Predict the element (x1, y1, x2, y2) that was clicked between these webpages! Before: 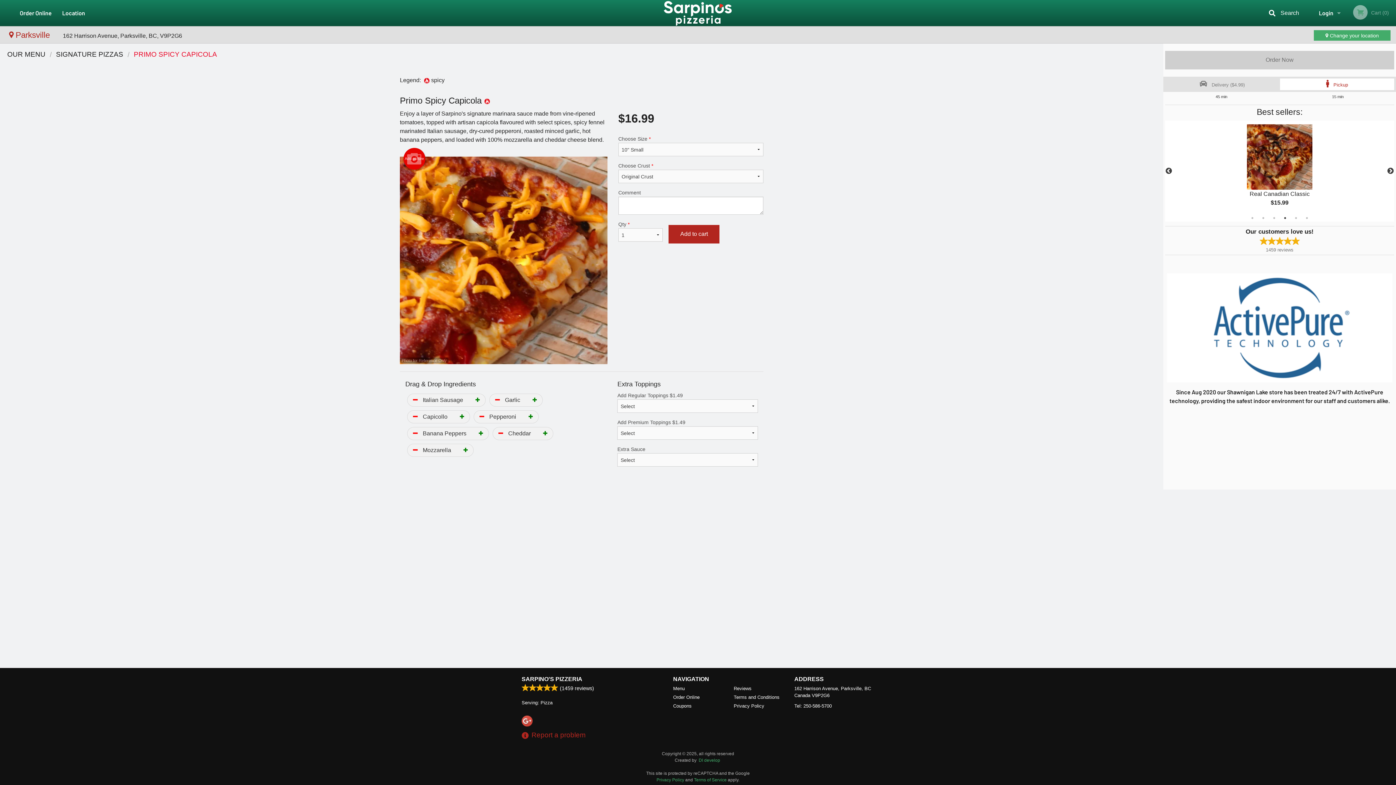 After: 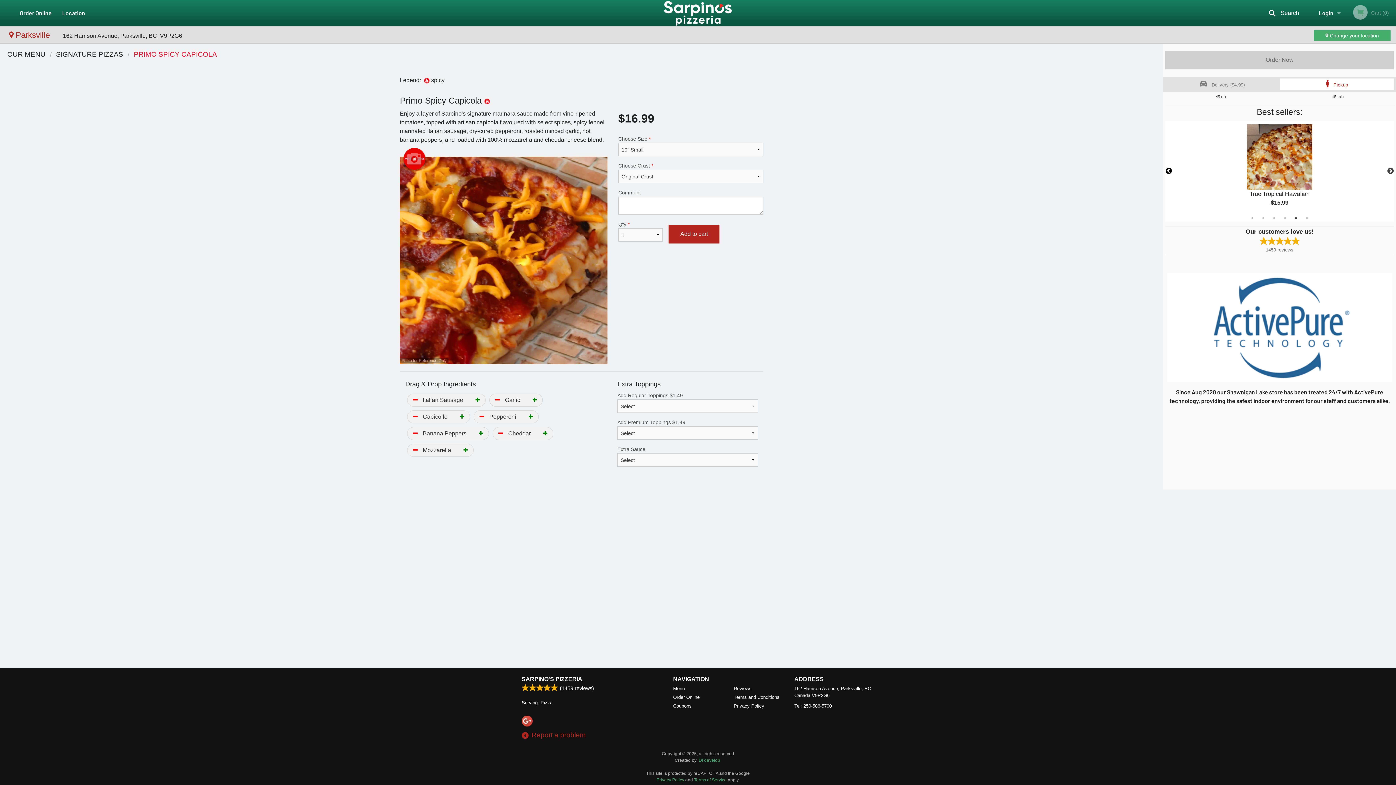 Action: bbox: (1165, 167, 1172, 175) label: Previous